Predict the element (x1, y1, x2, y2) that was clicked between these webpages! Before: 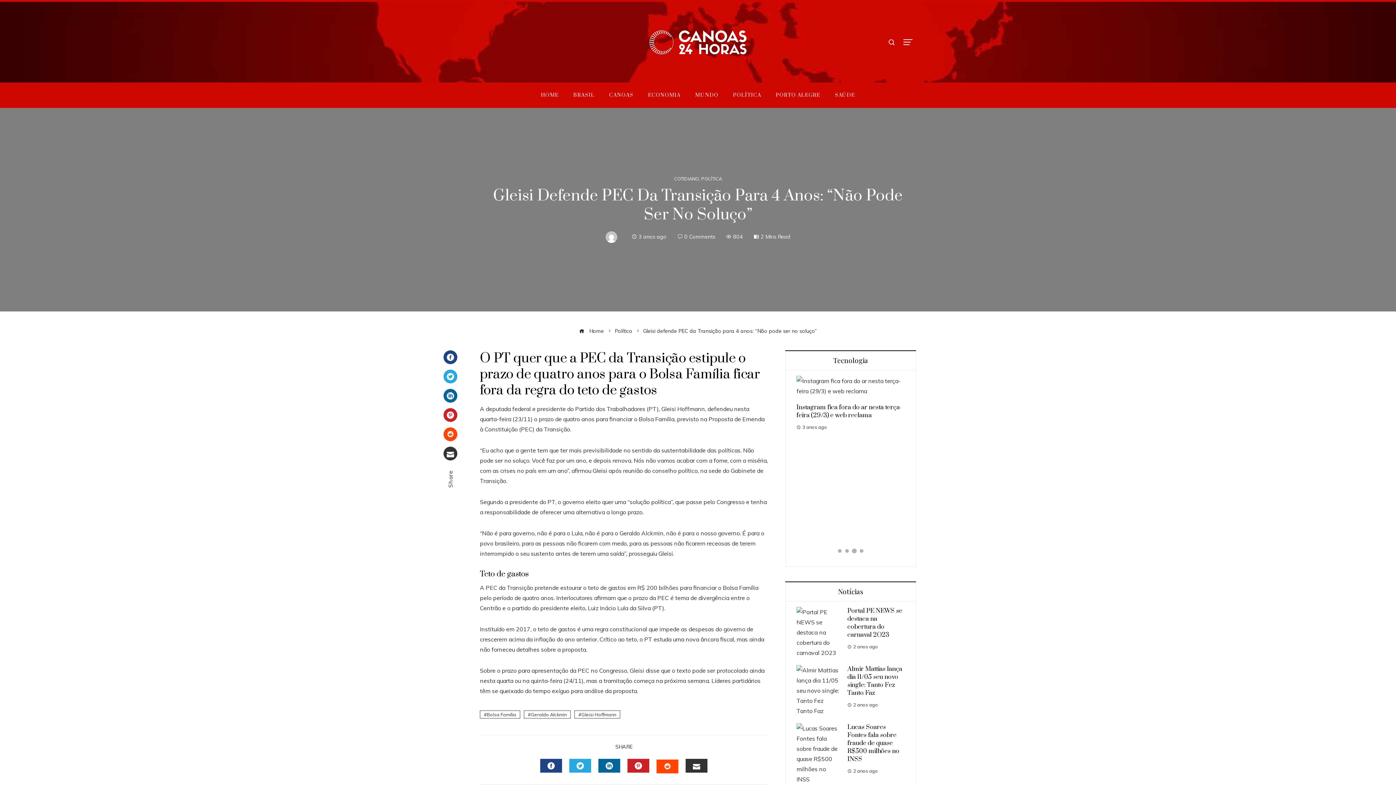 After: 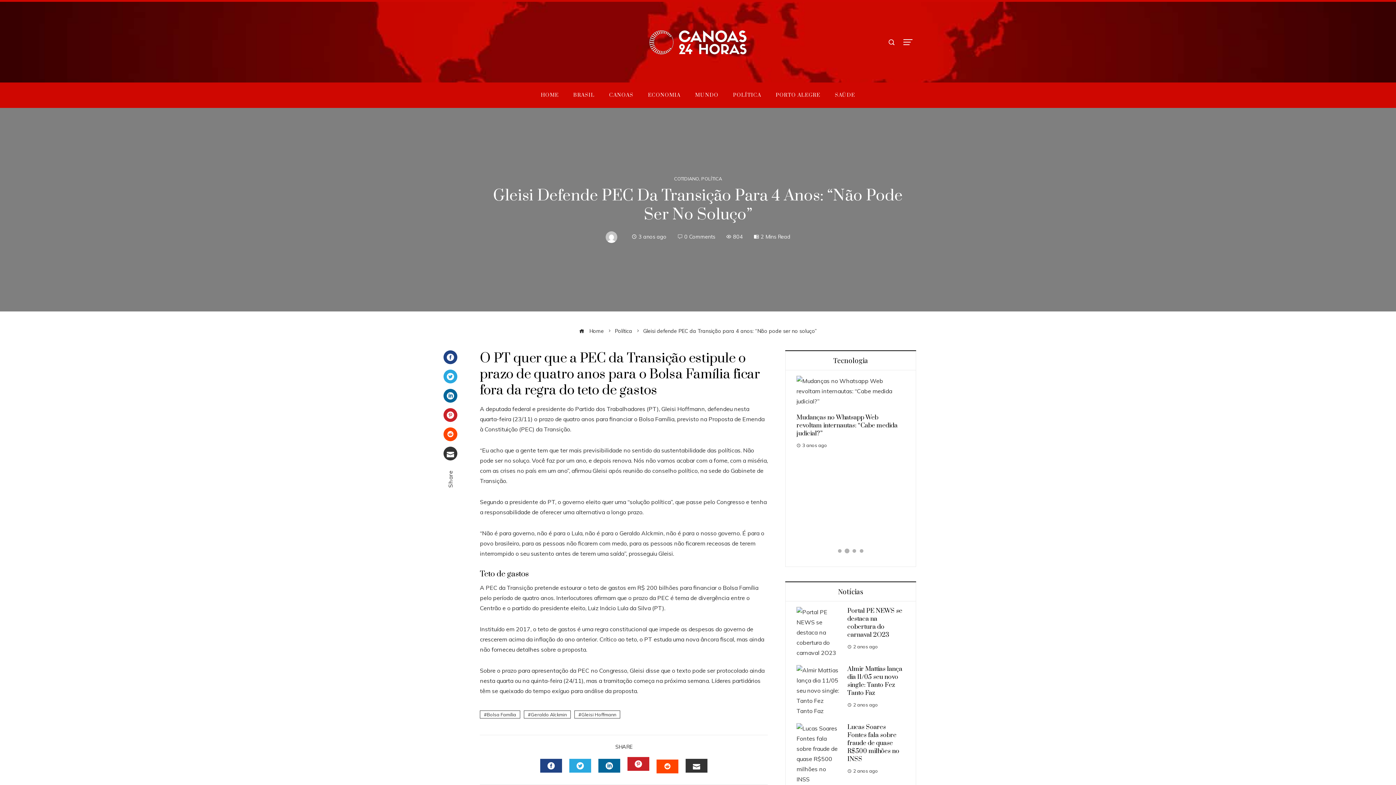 Action: bbox: (627, 759, 649, 773) label: PINTEREST